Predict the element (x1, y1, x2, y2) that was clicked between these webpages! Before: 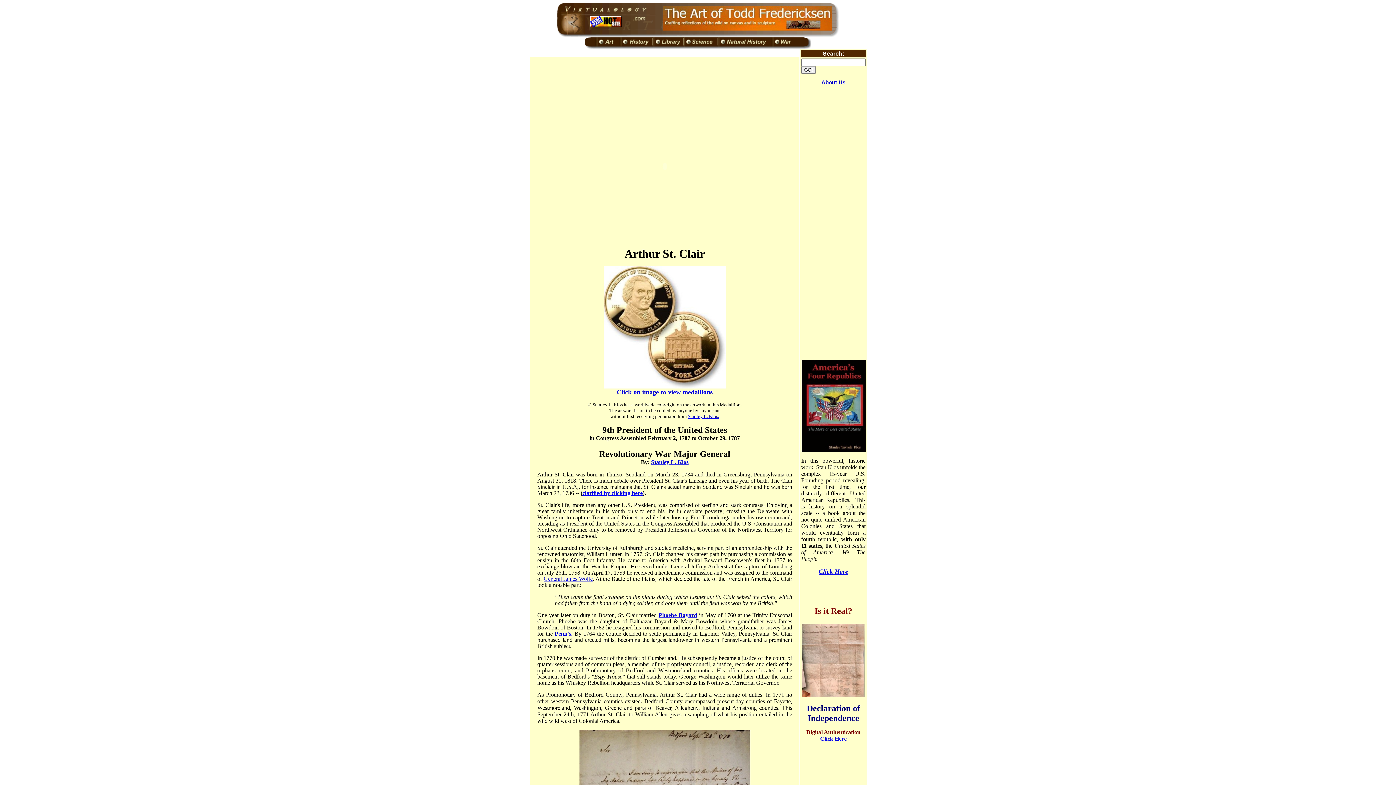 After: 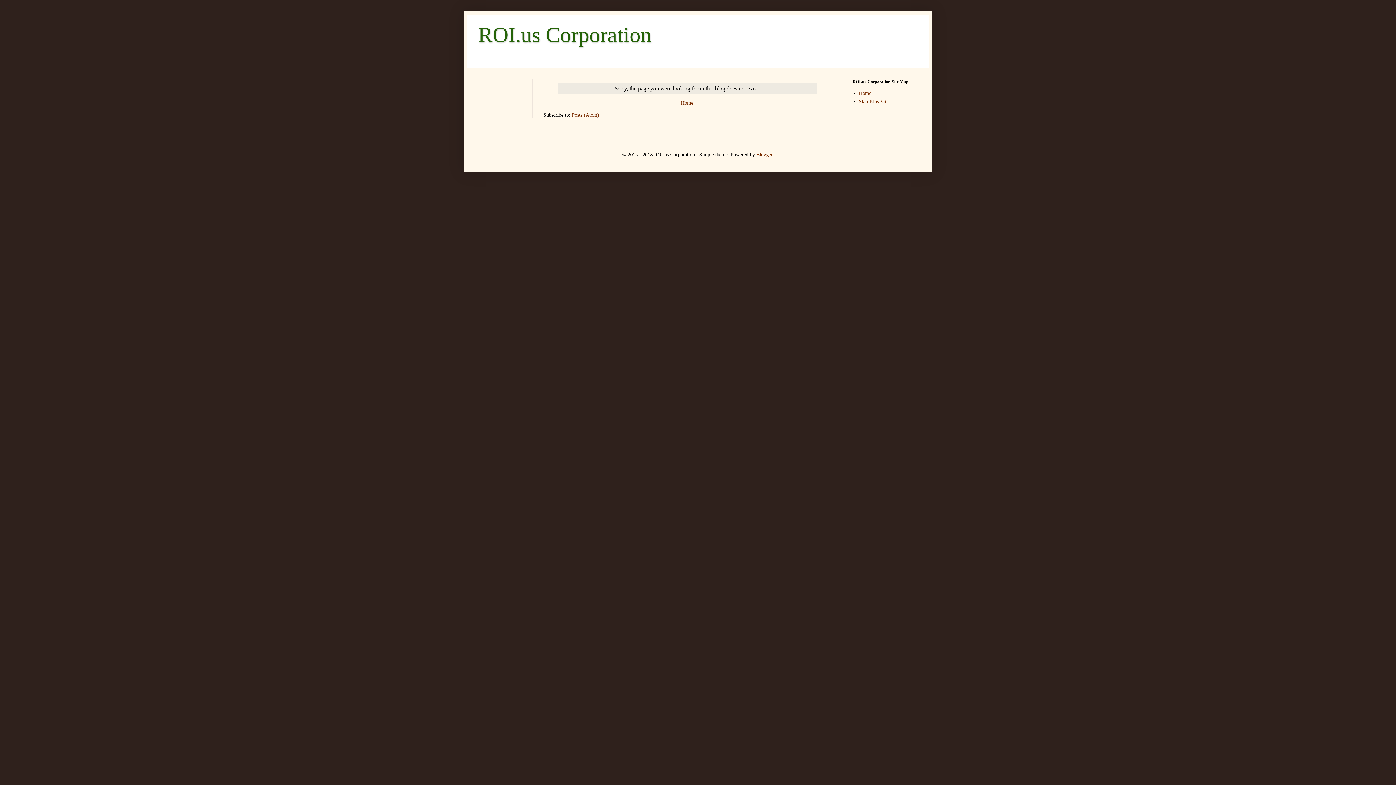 Action: label: Click on image to view medallions bbox: (616, 389, 712, 395)